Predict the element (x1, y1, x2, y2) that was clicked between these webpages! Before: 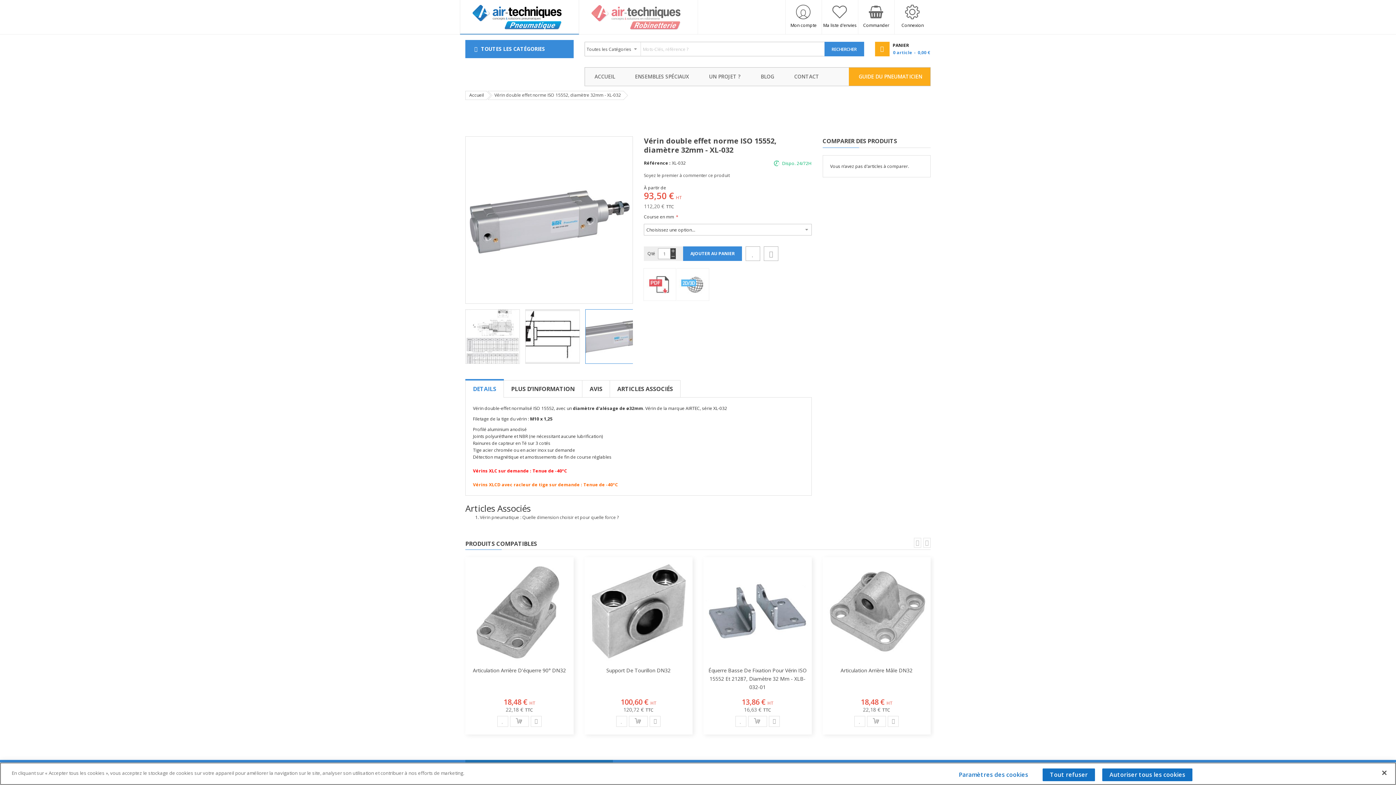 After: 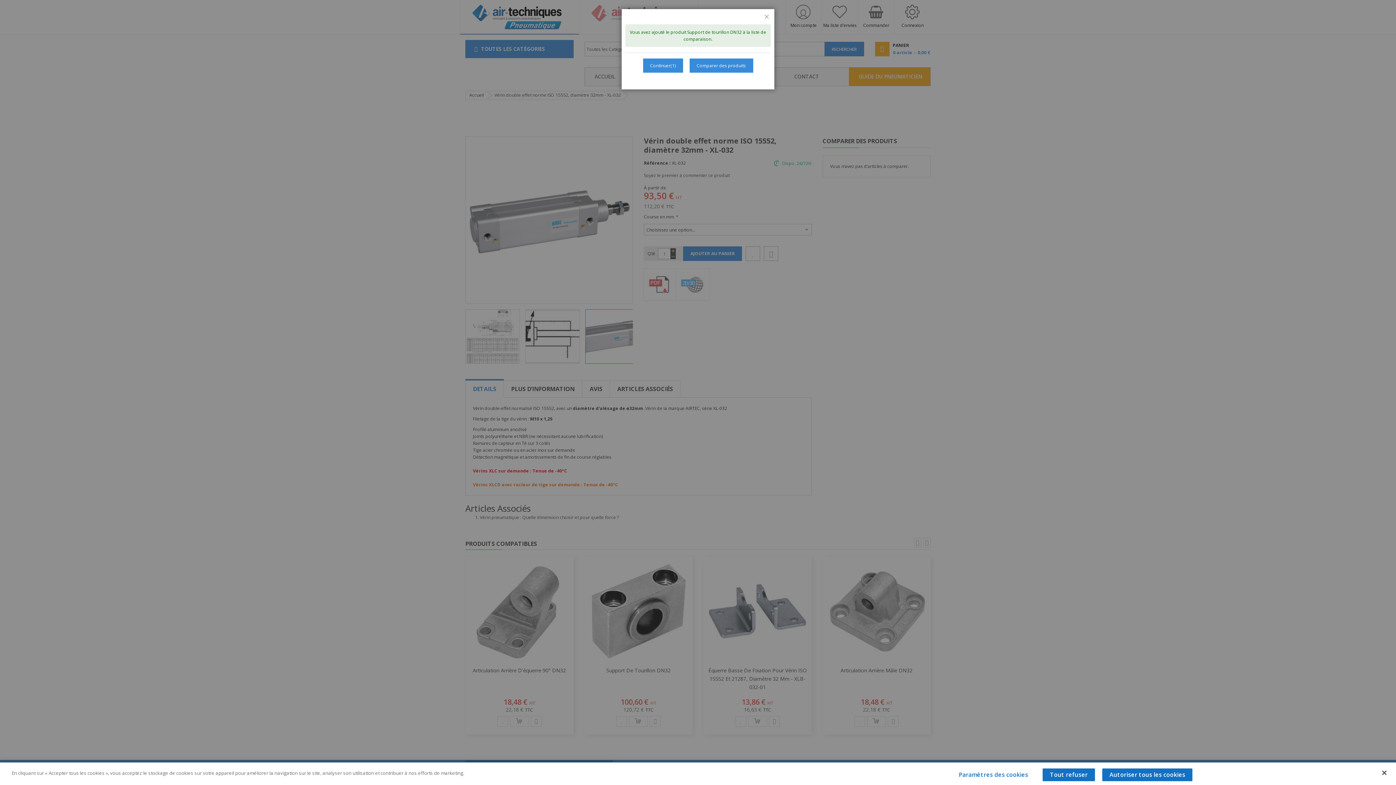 Action: bbox: (649, 716, 660, 727)